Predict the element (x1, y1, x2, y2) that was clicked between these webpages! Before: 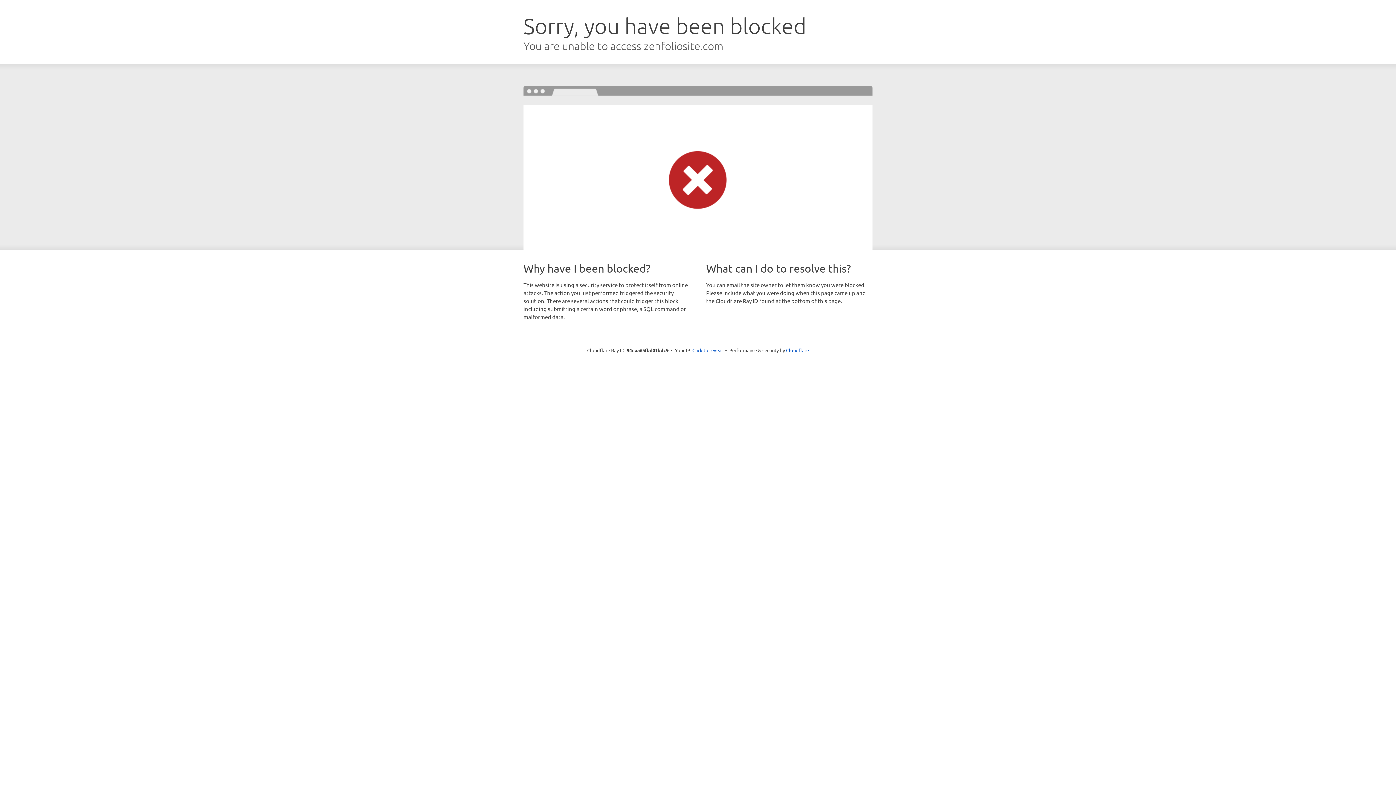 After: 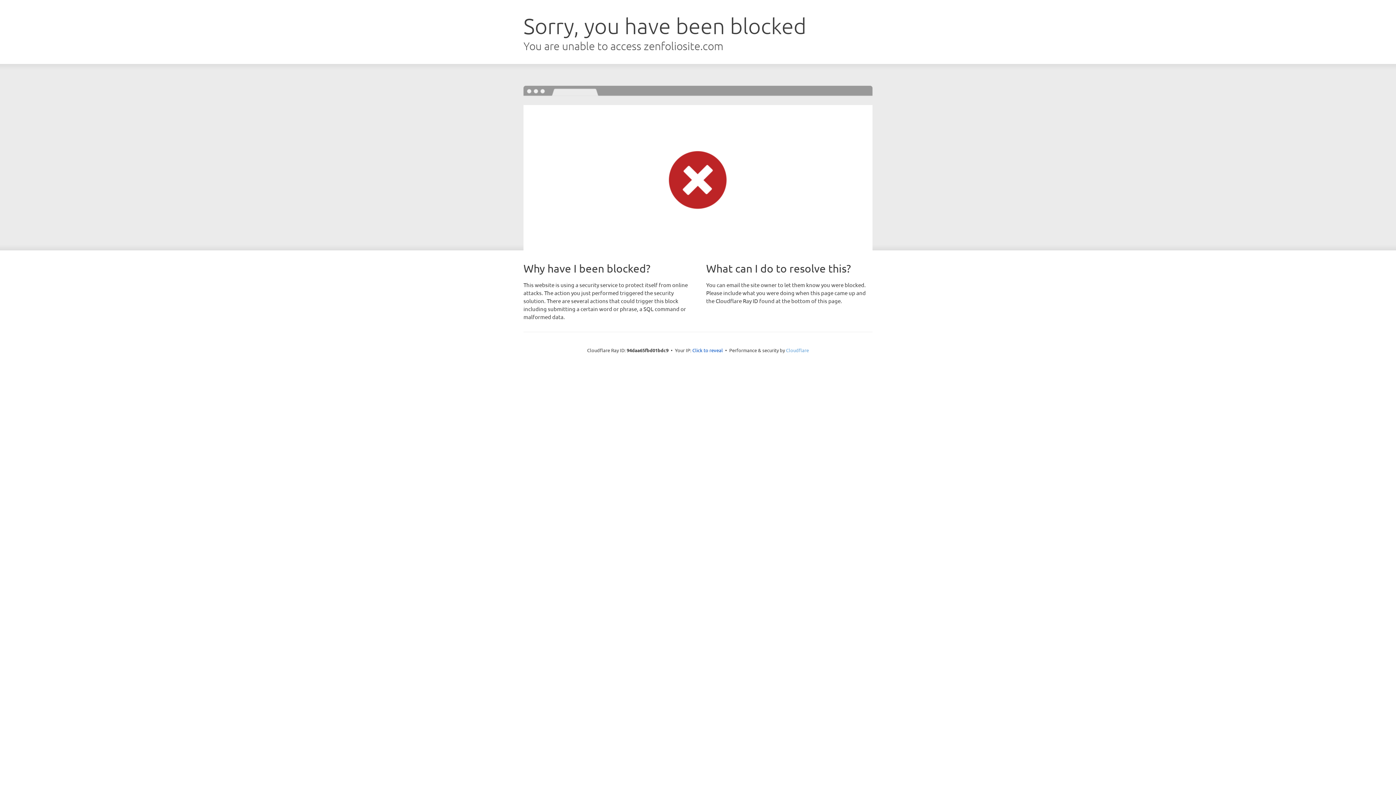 Action: label: Cloudflare bbox: (786, 347, 809, 353)